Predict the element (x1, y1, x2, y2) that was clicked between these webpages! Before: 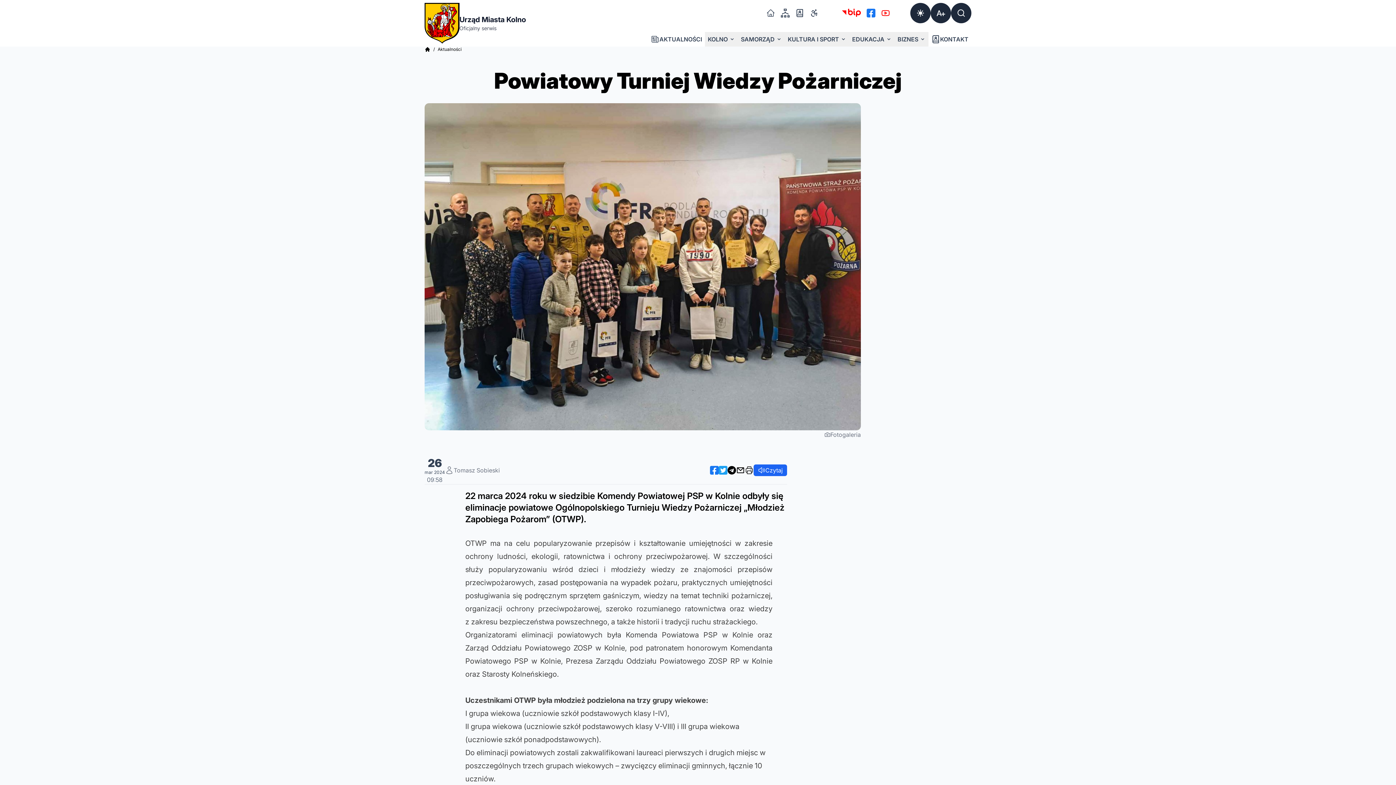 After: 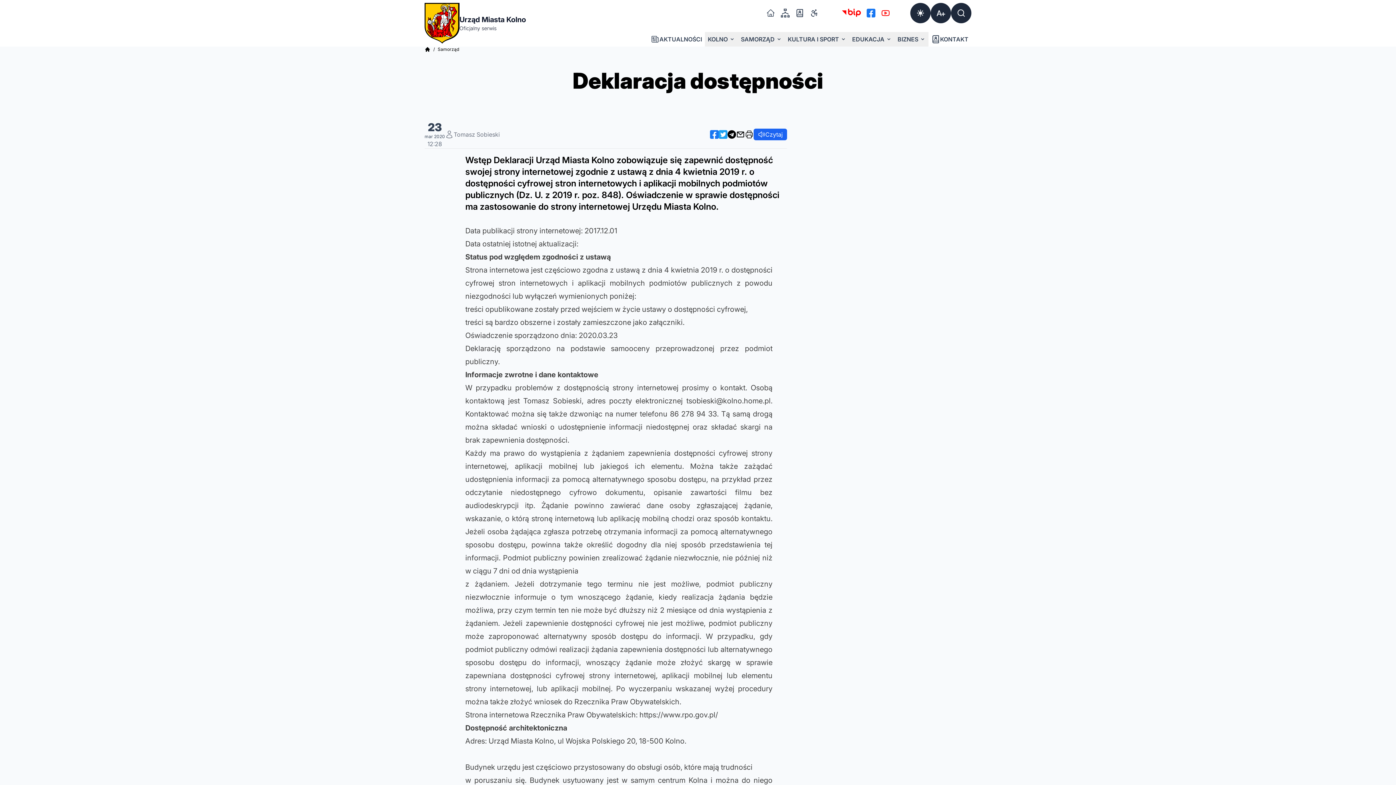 Action: label: Deklaracja dostępności bbox: (807, 5, 821, 20)